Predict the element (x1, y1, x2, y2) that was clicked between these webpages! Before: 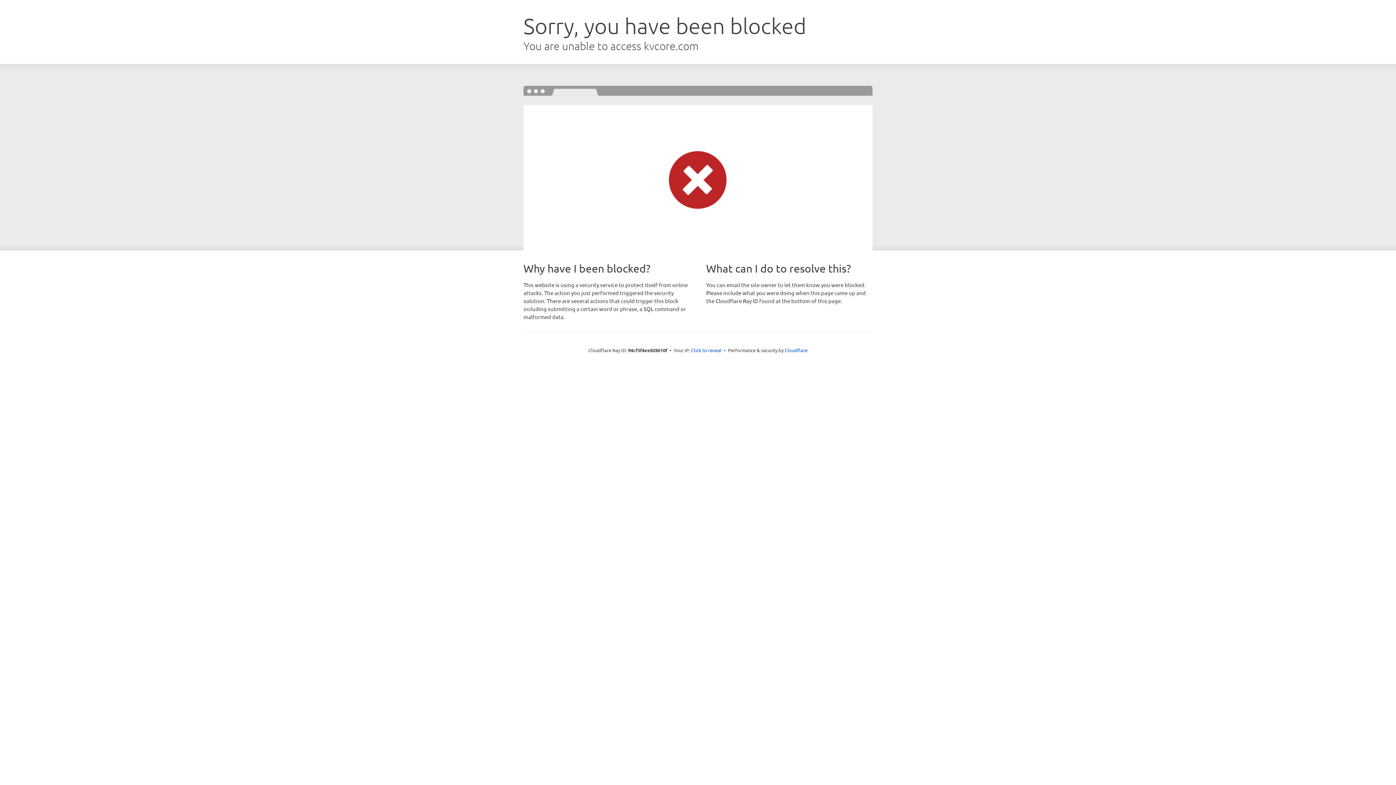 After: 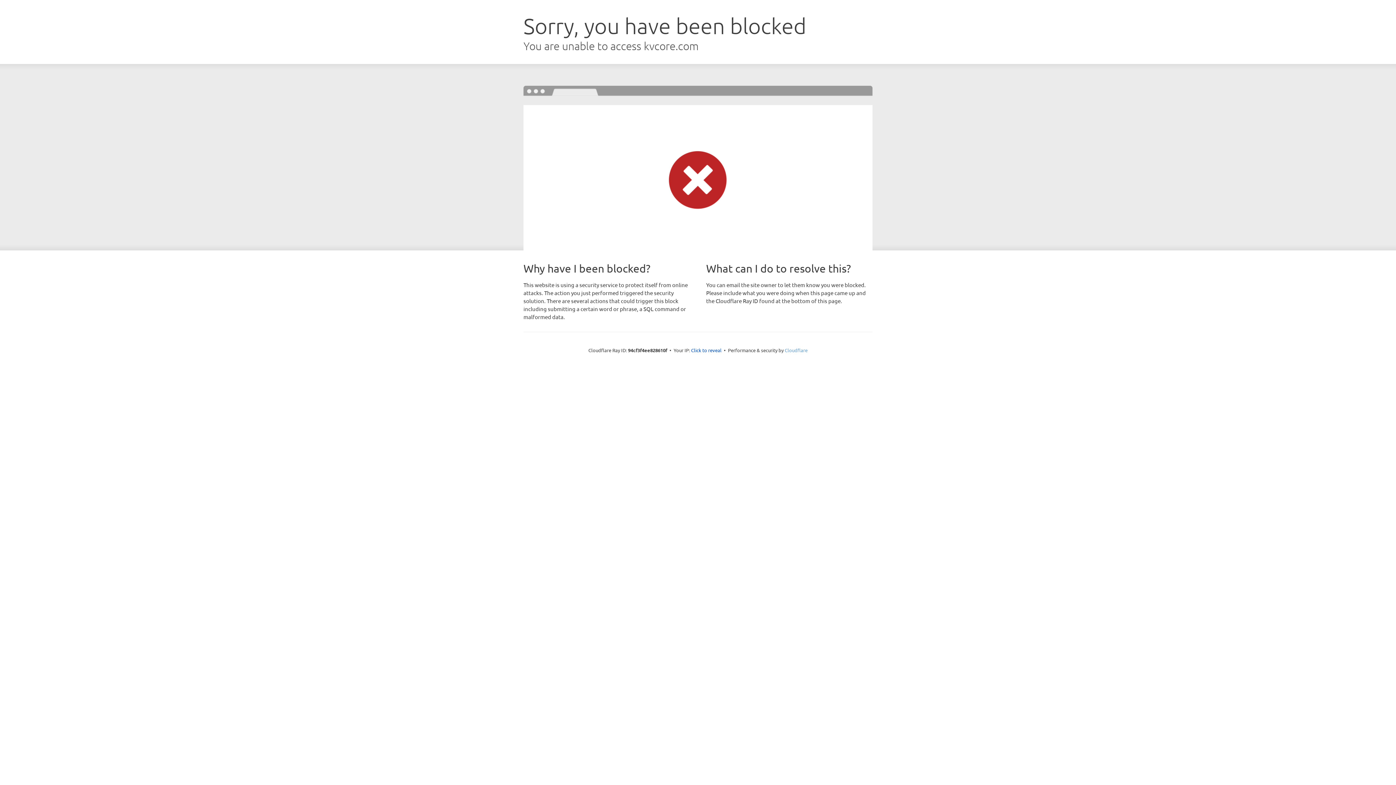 Action: bbox: (784, 347, 807, 353) label: Cloudflare